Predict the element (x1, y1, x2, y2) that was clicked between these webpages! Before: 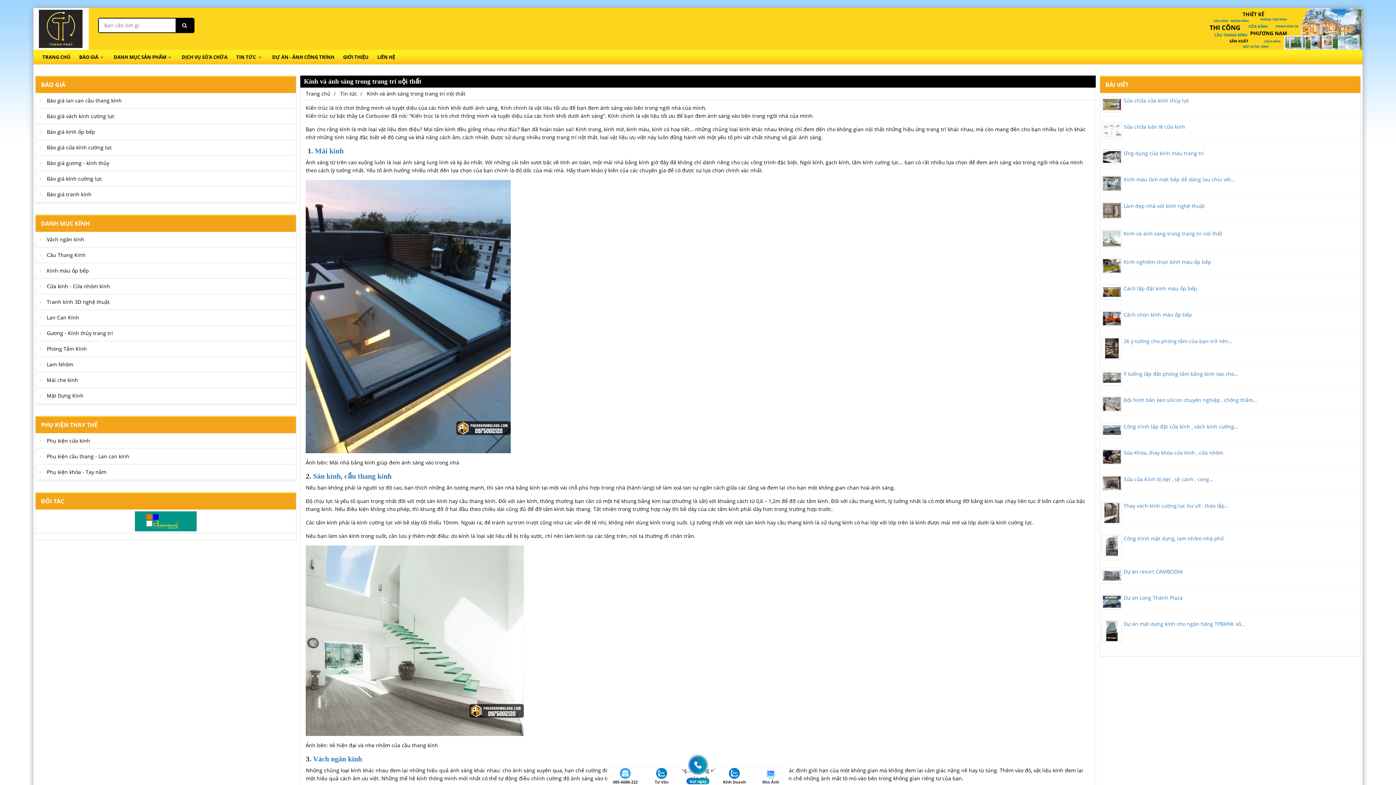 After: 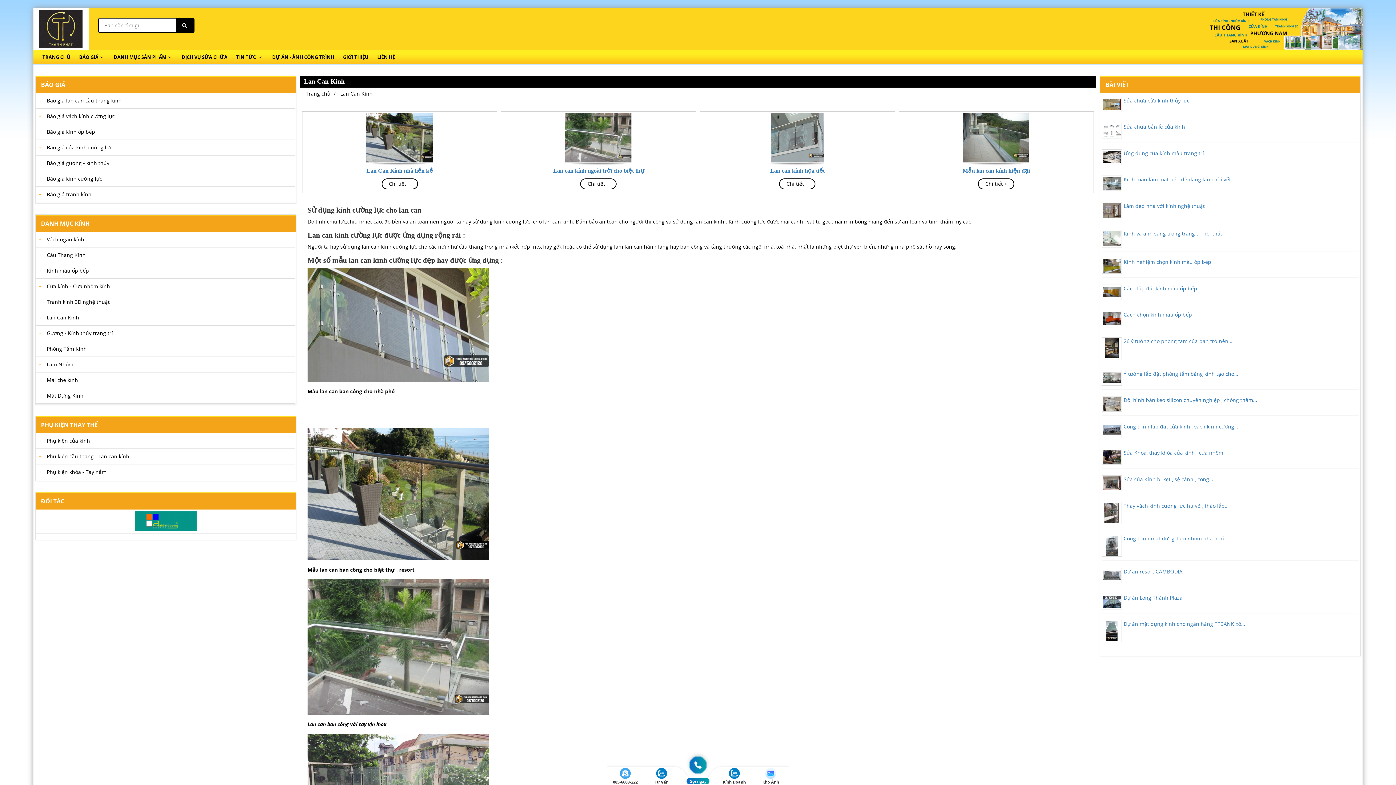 Action: label: Lan Can Kính bbox: (46, 314, 79, 321)